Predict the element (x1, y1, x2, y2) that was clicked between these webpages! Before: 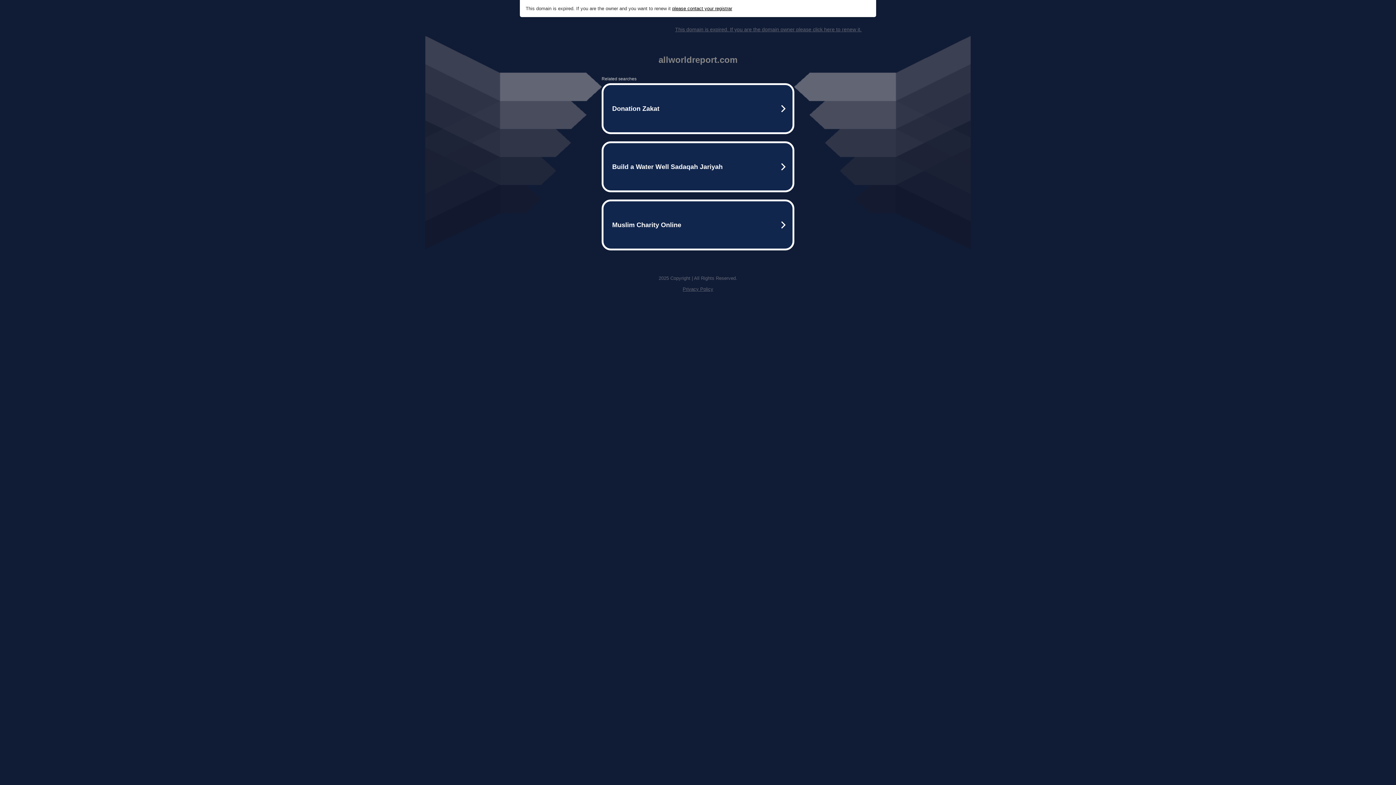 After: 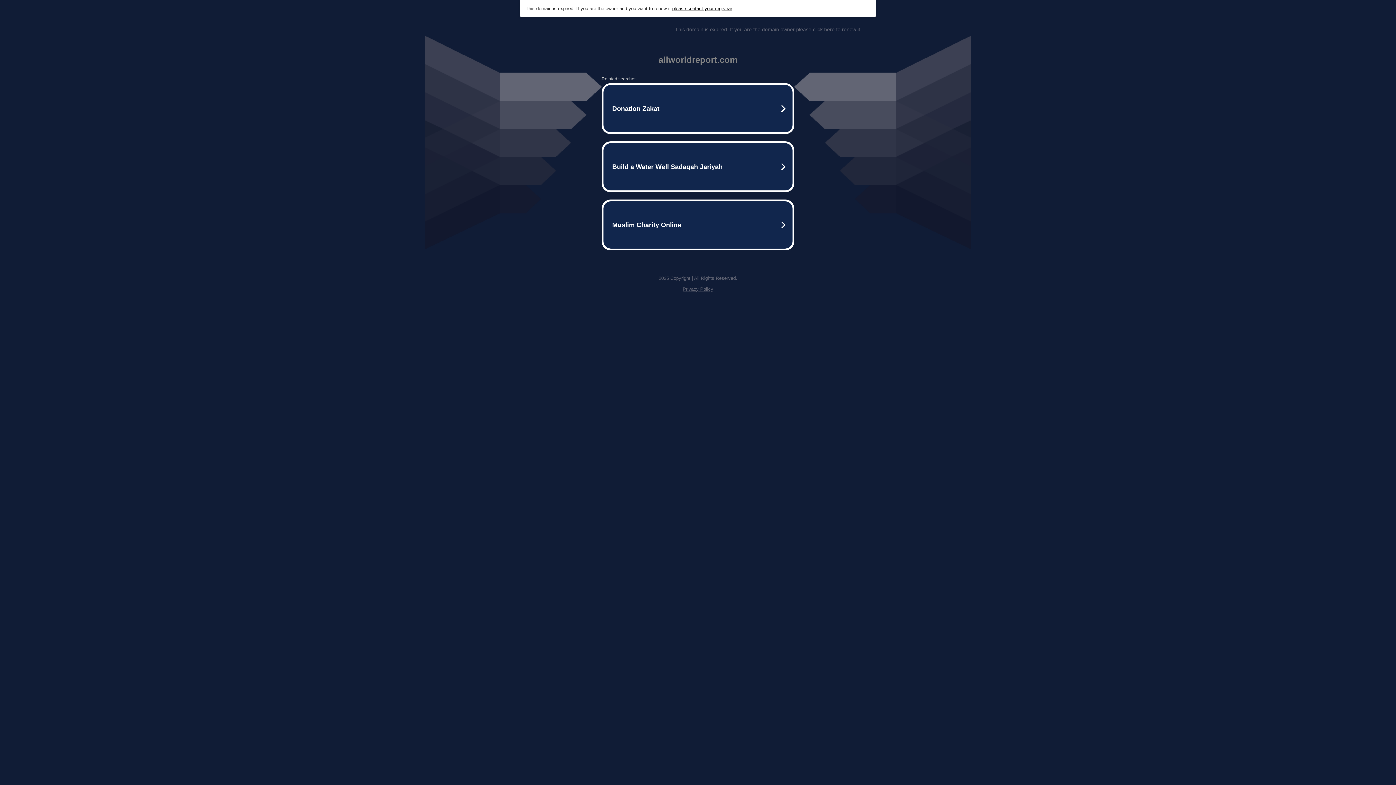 Action: label: please contact your registrar bbox: (672, 5, 732, 11)